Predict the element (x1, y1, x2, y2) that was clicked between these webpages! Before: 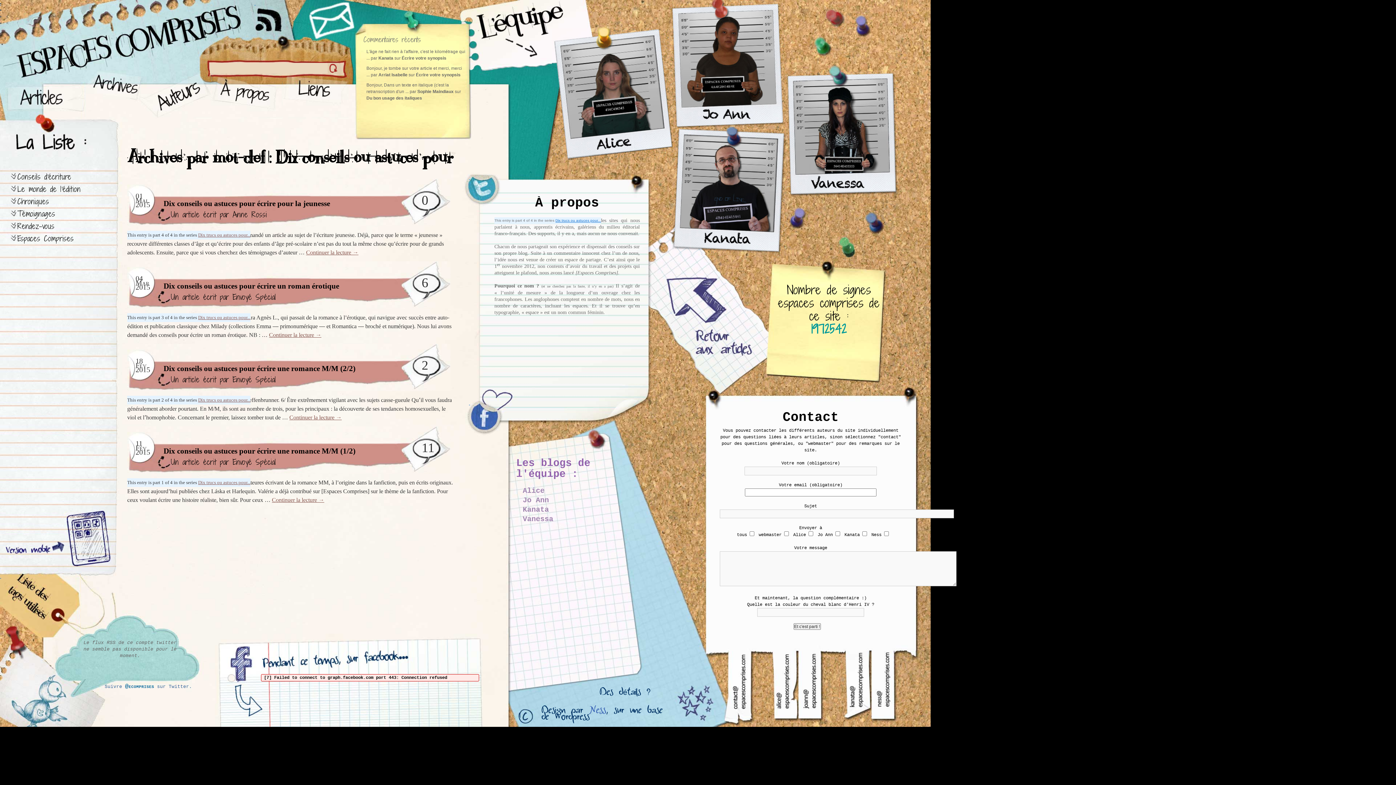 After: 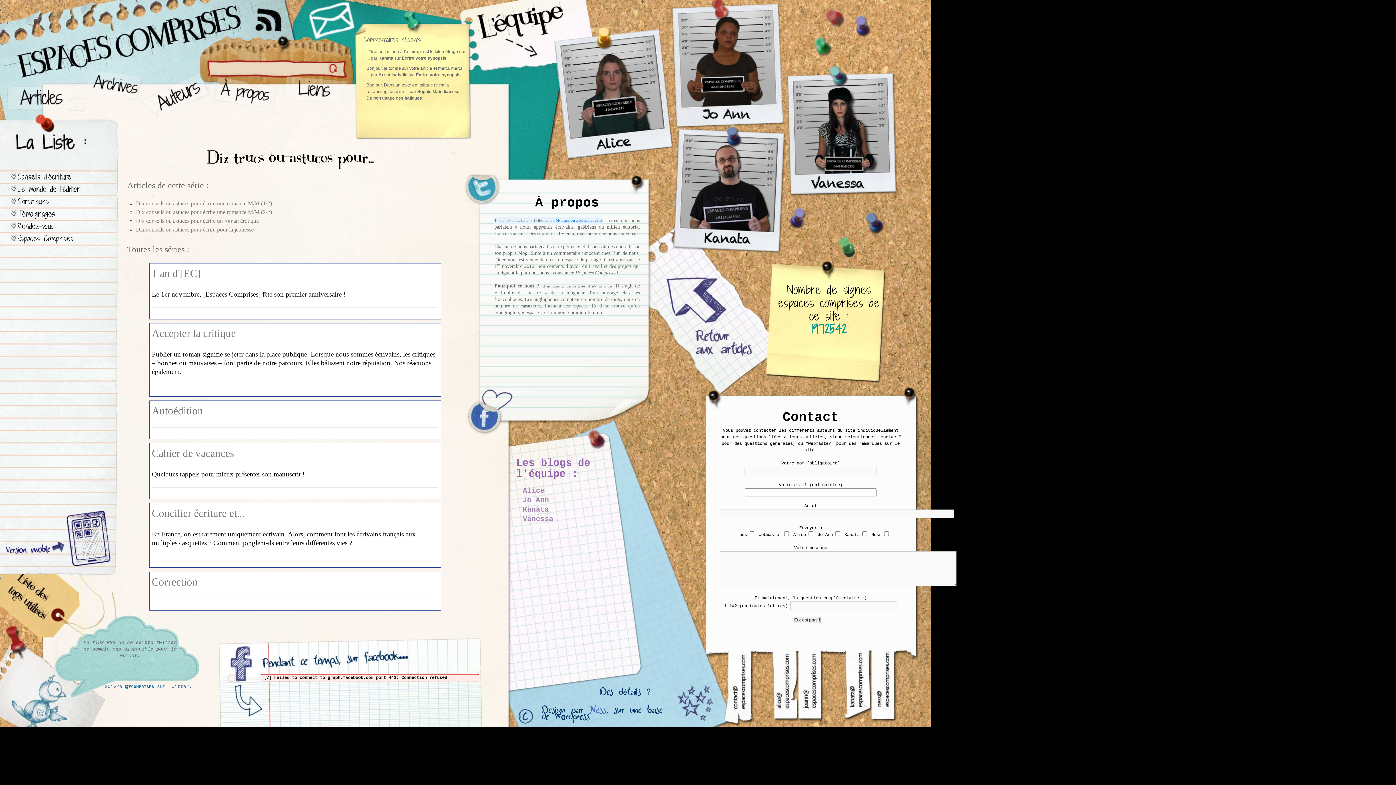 Action: bbox: (198, 480, 250, 485) label: Dix trucs ou astuces pour...